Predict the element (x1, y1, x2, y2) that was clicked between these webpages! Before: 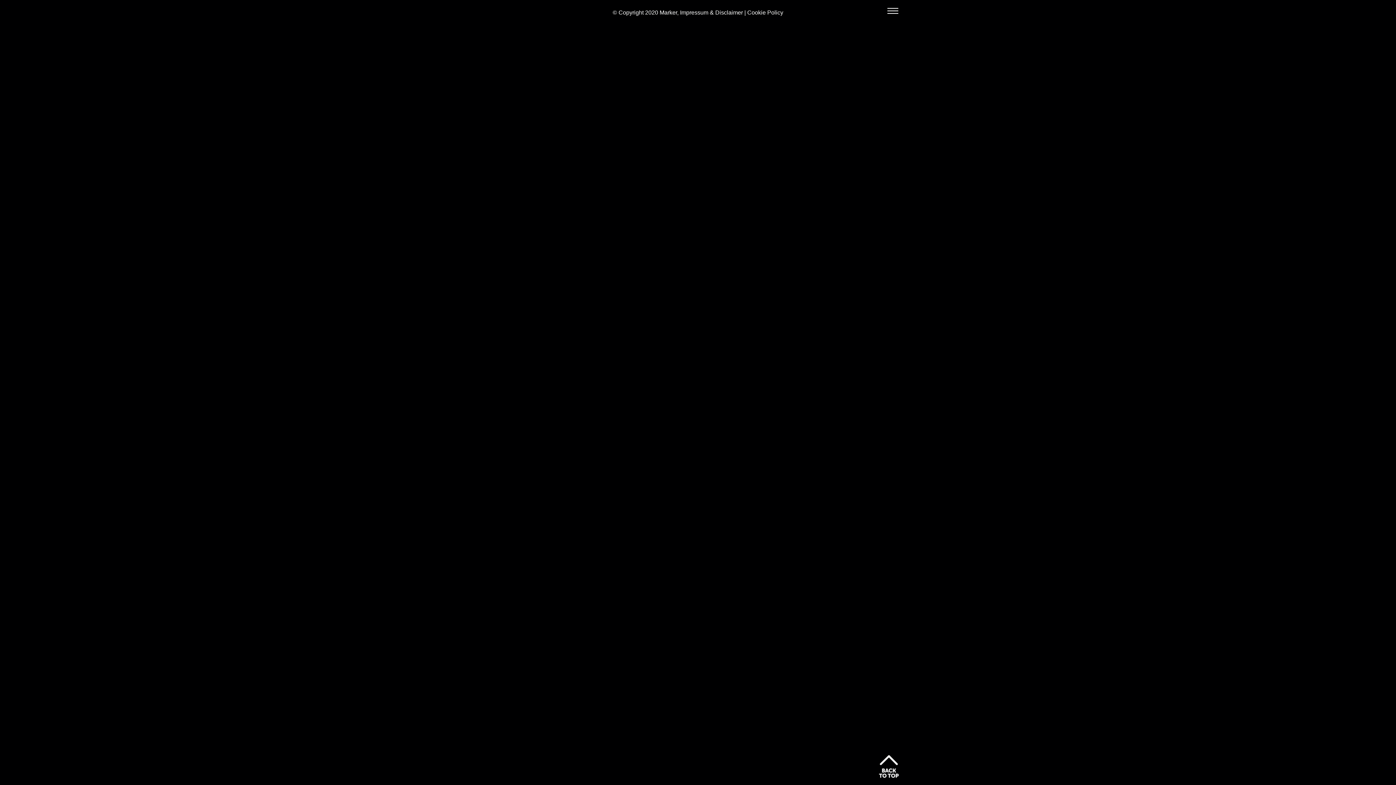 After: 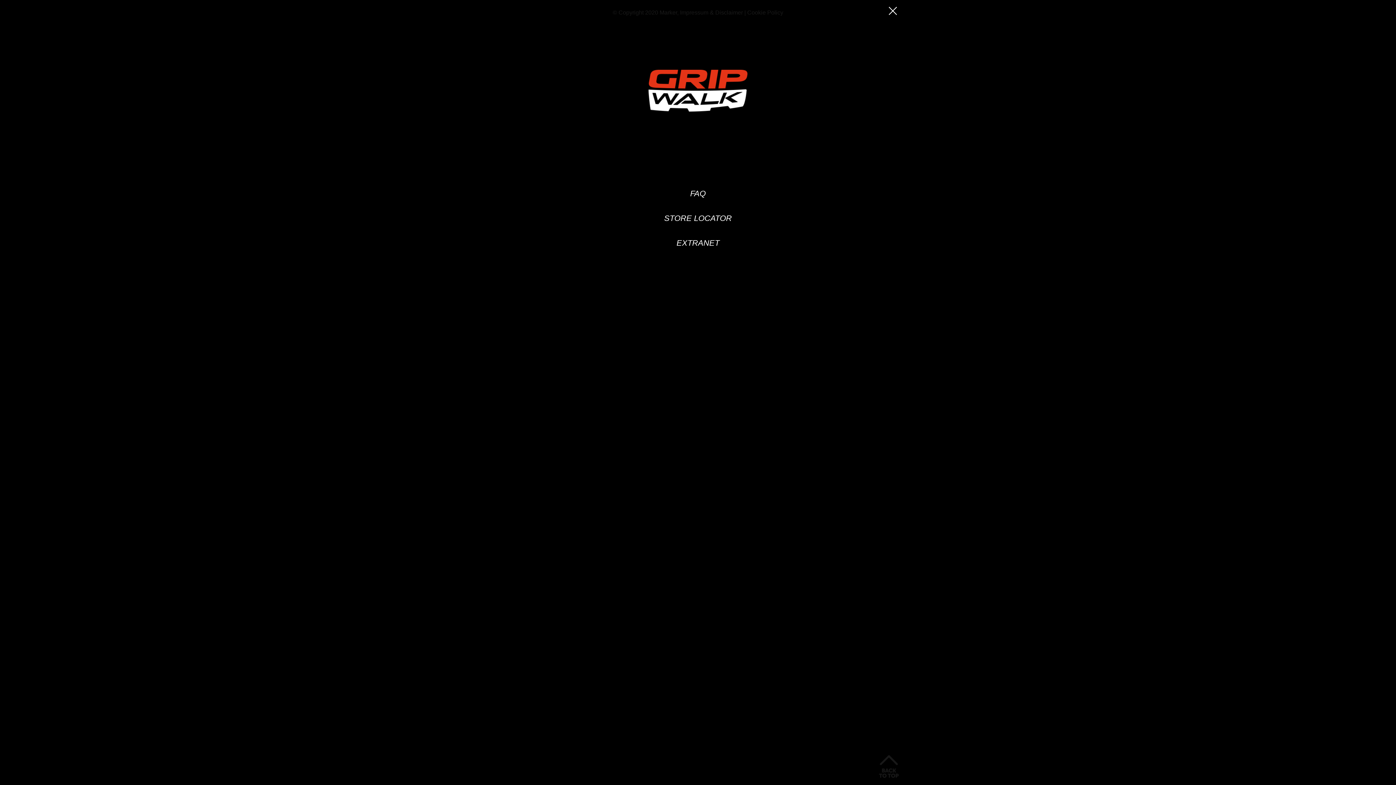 Action: bbox: (887, 7, 898, 18)